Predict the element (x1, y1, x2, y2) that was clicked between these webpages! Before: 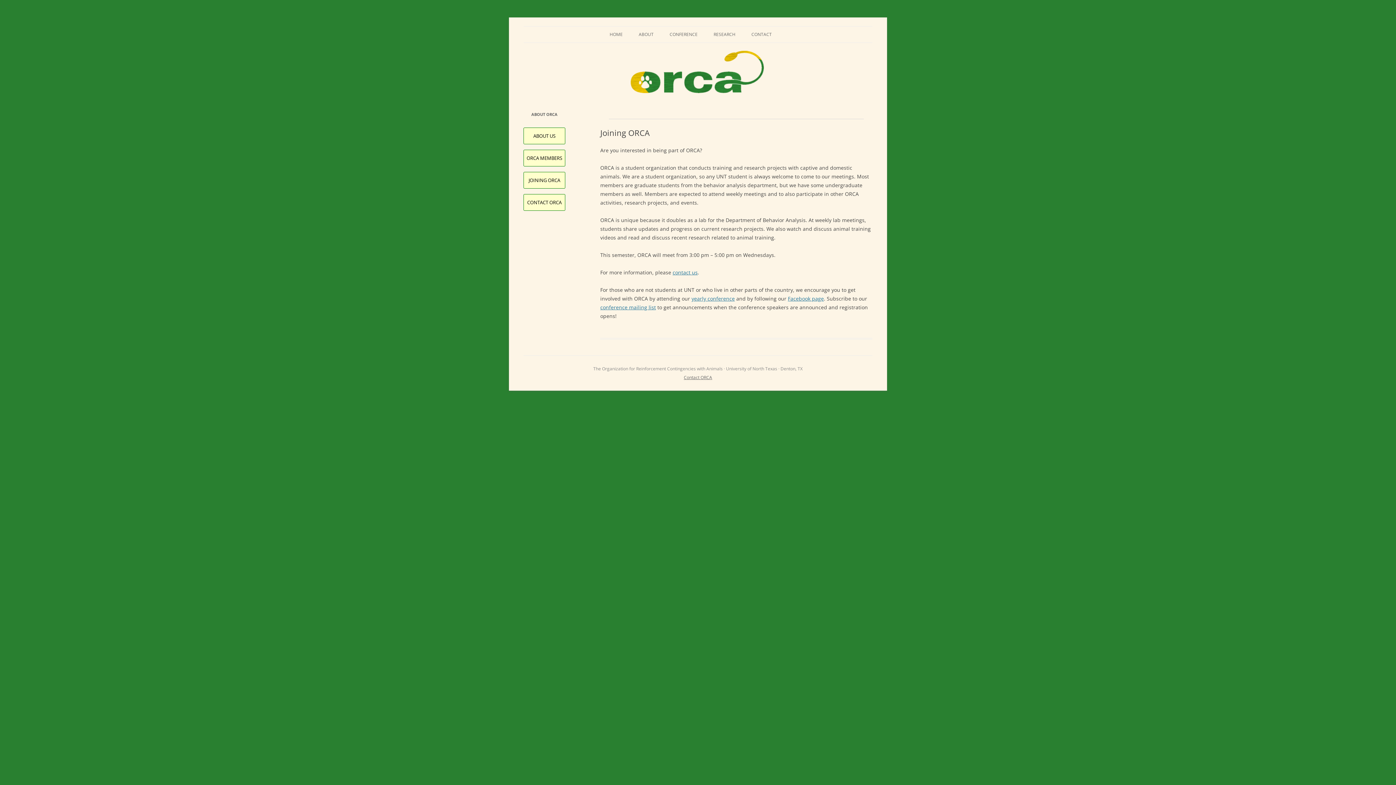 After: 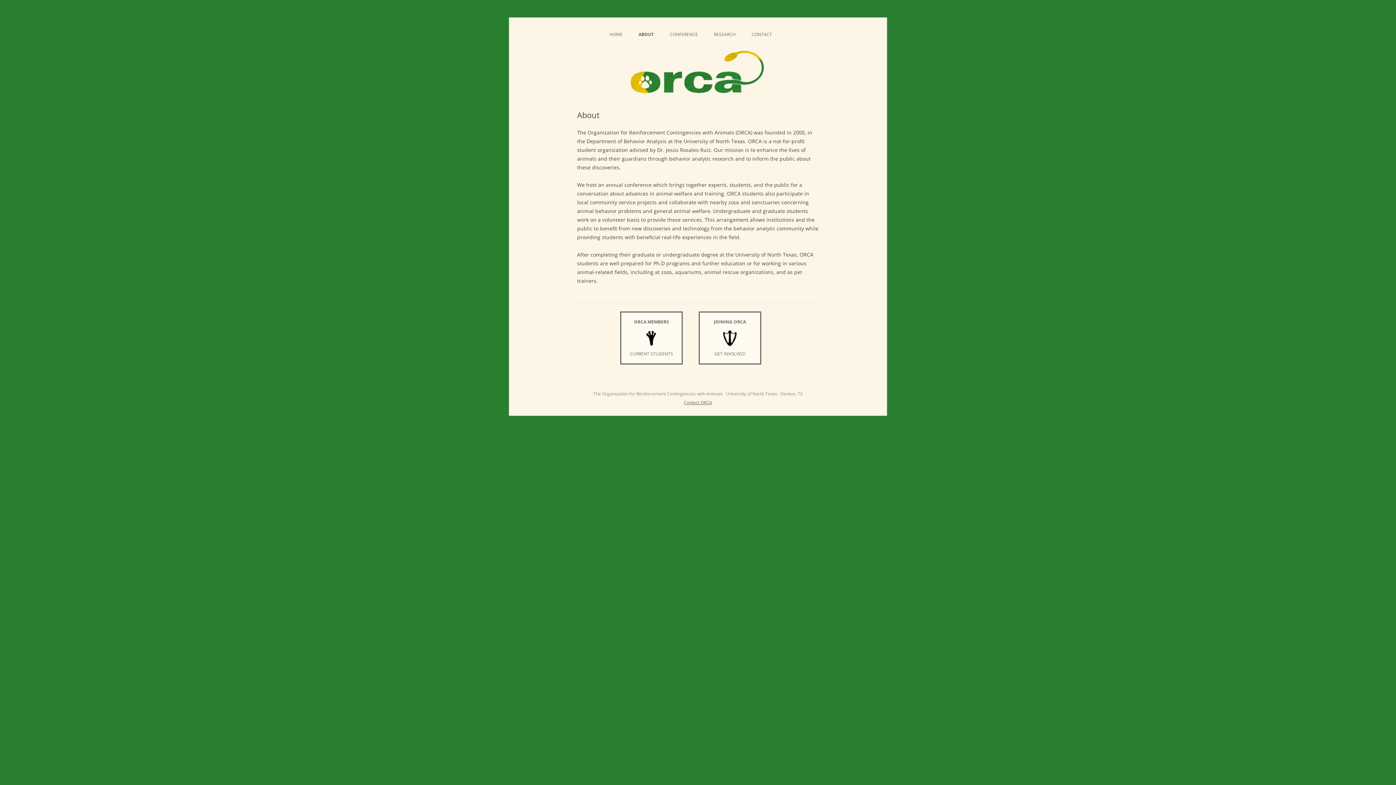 Action: label: ABOUT US bbox: (533, 132, 555, 139)